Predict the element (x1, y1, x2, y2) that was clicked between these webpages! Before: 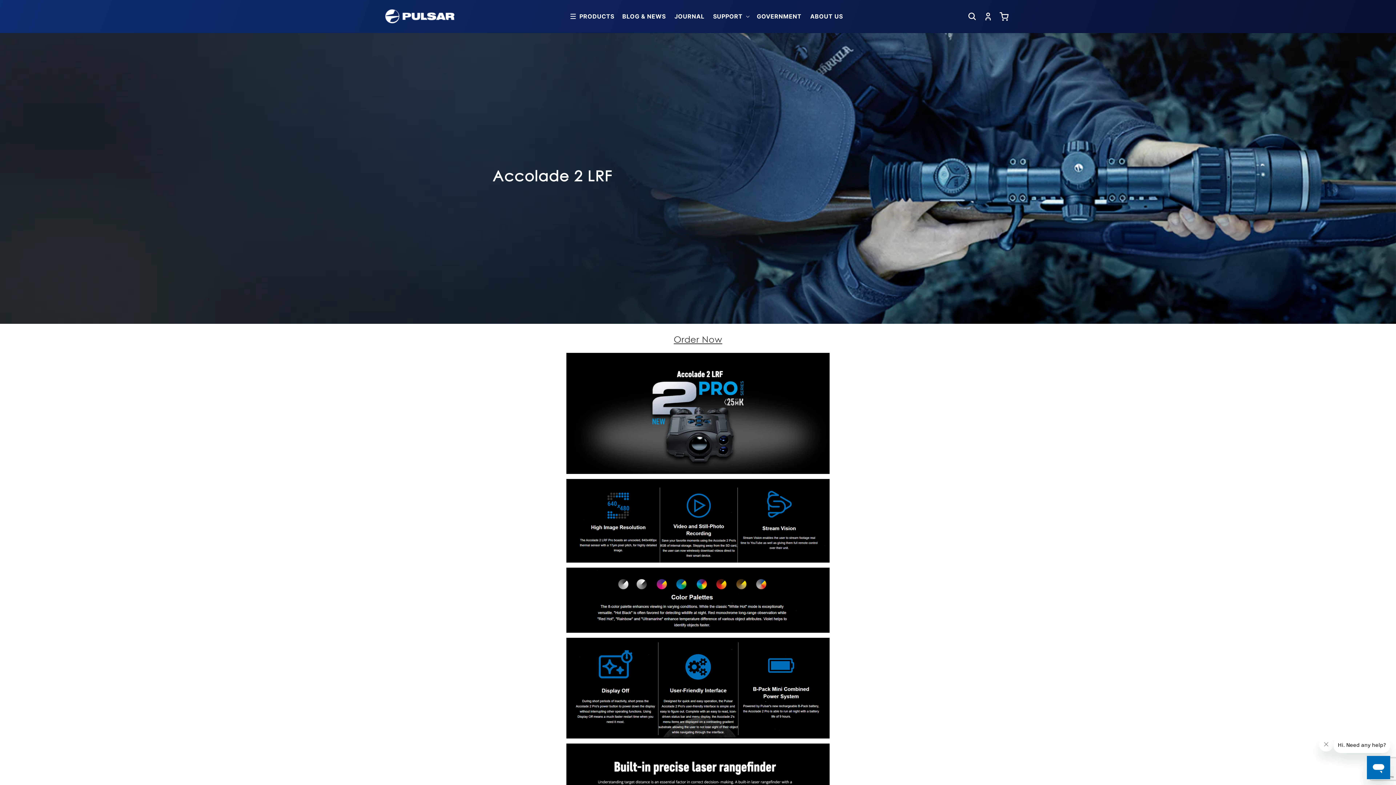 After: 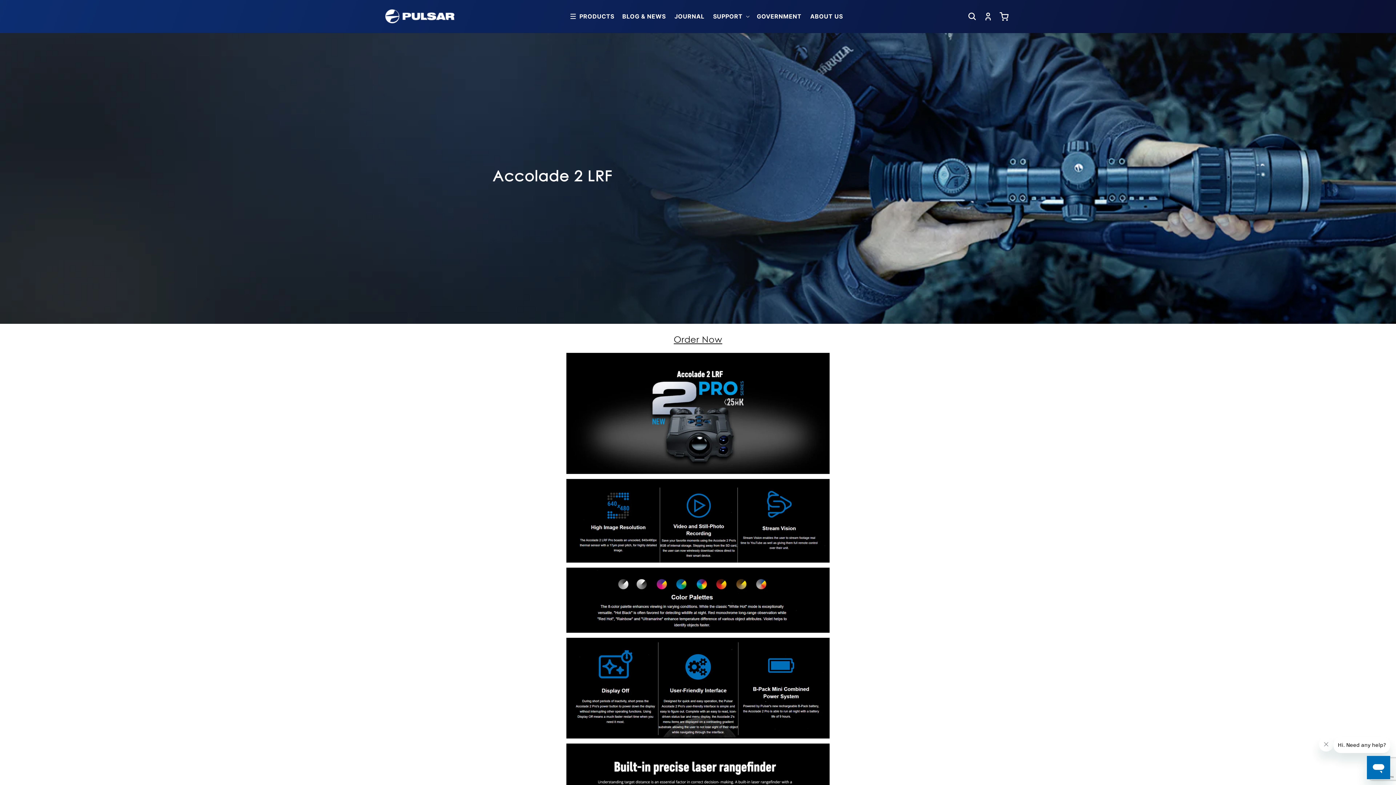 Action: label: Order Now bbox: (673, 334, 722, 345)